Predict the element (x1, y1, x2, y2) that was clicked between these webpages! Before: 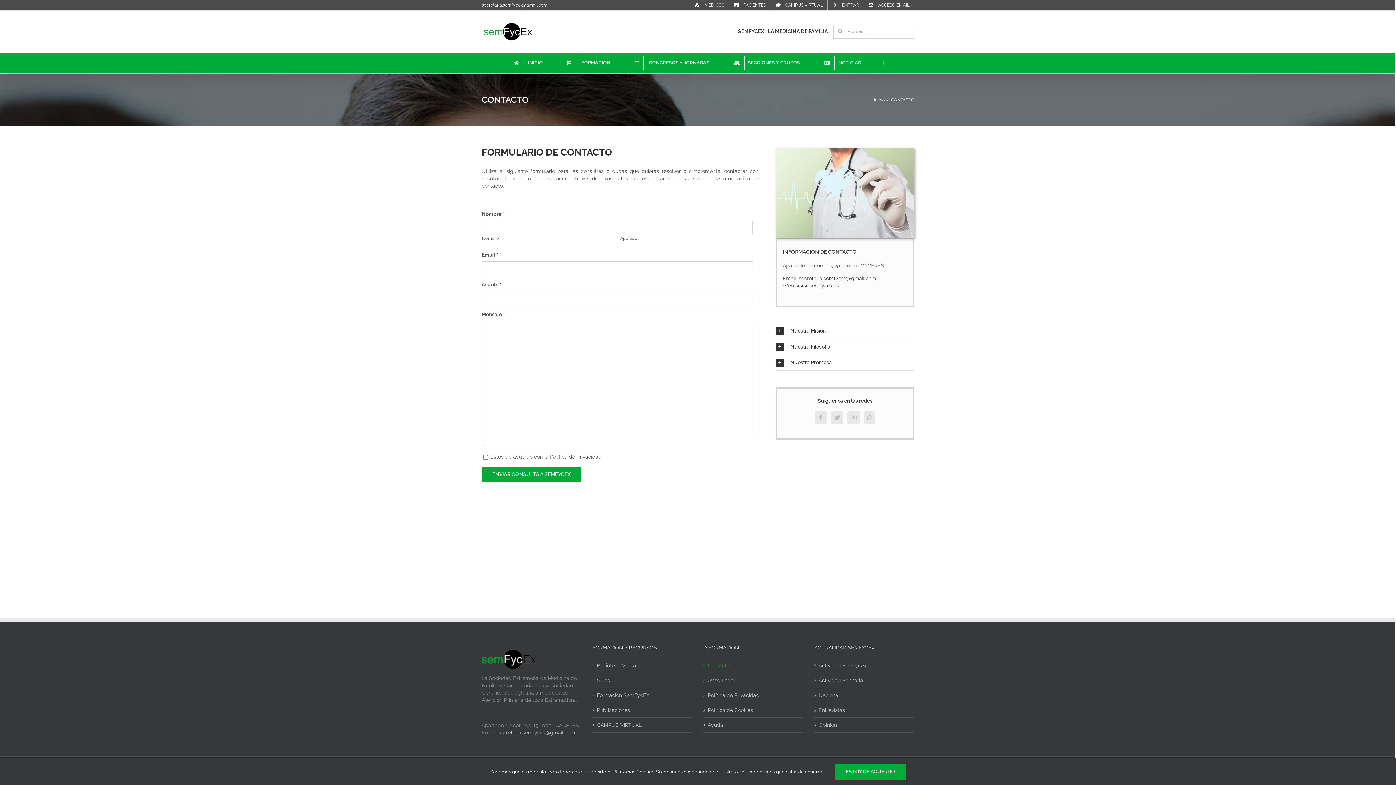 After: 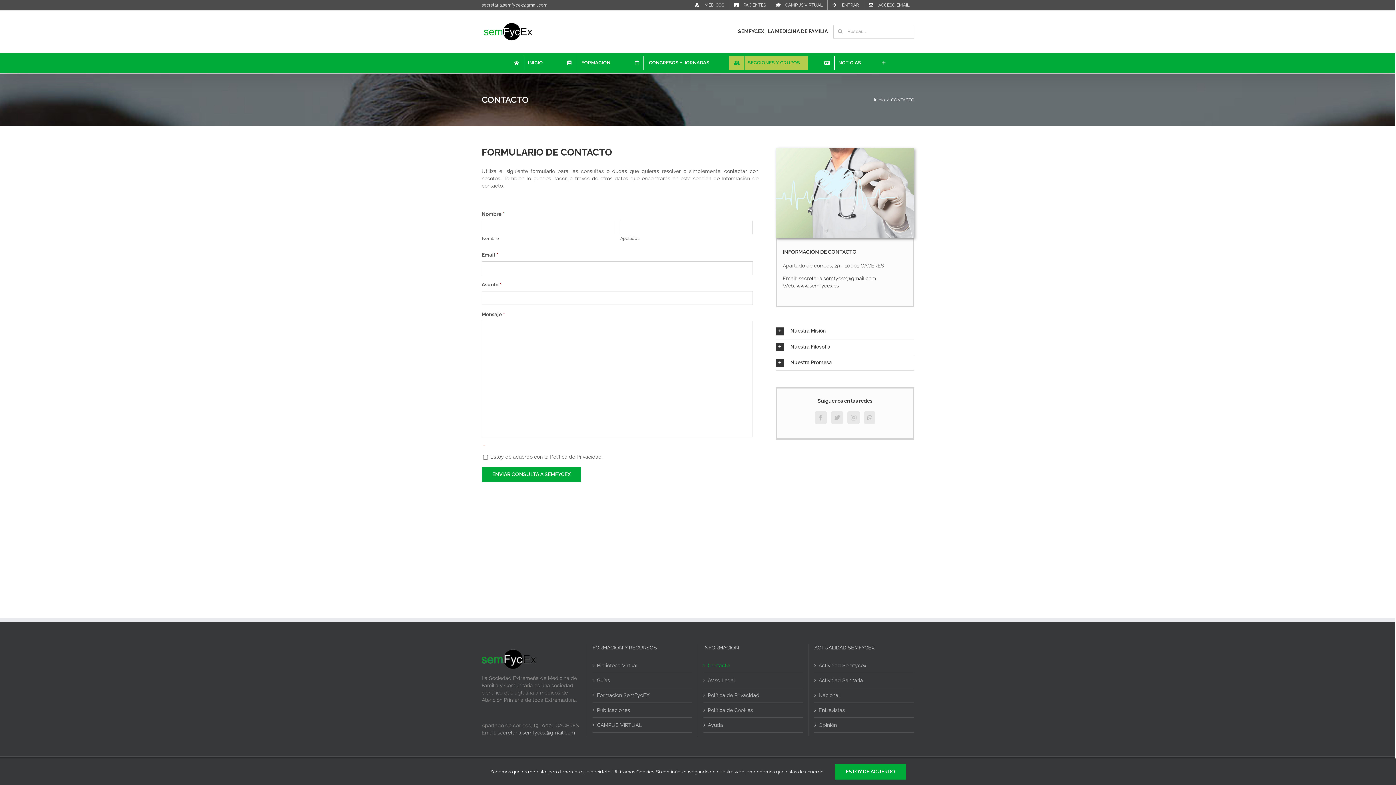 Action: bbox: (729, 53, 808, 73) label: SECCIONES Y GRUPOS